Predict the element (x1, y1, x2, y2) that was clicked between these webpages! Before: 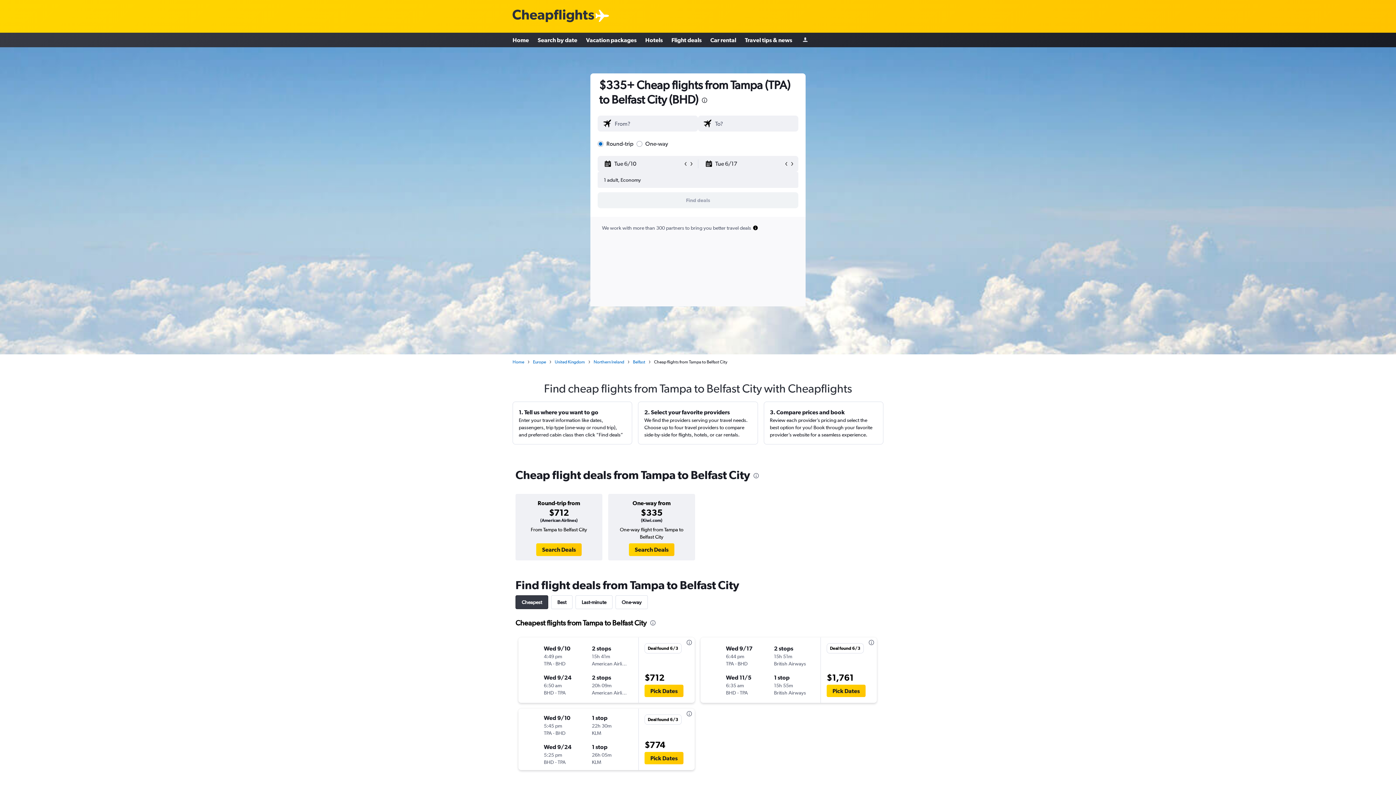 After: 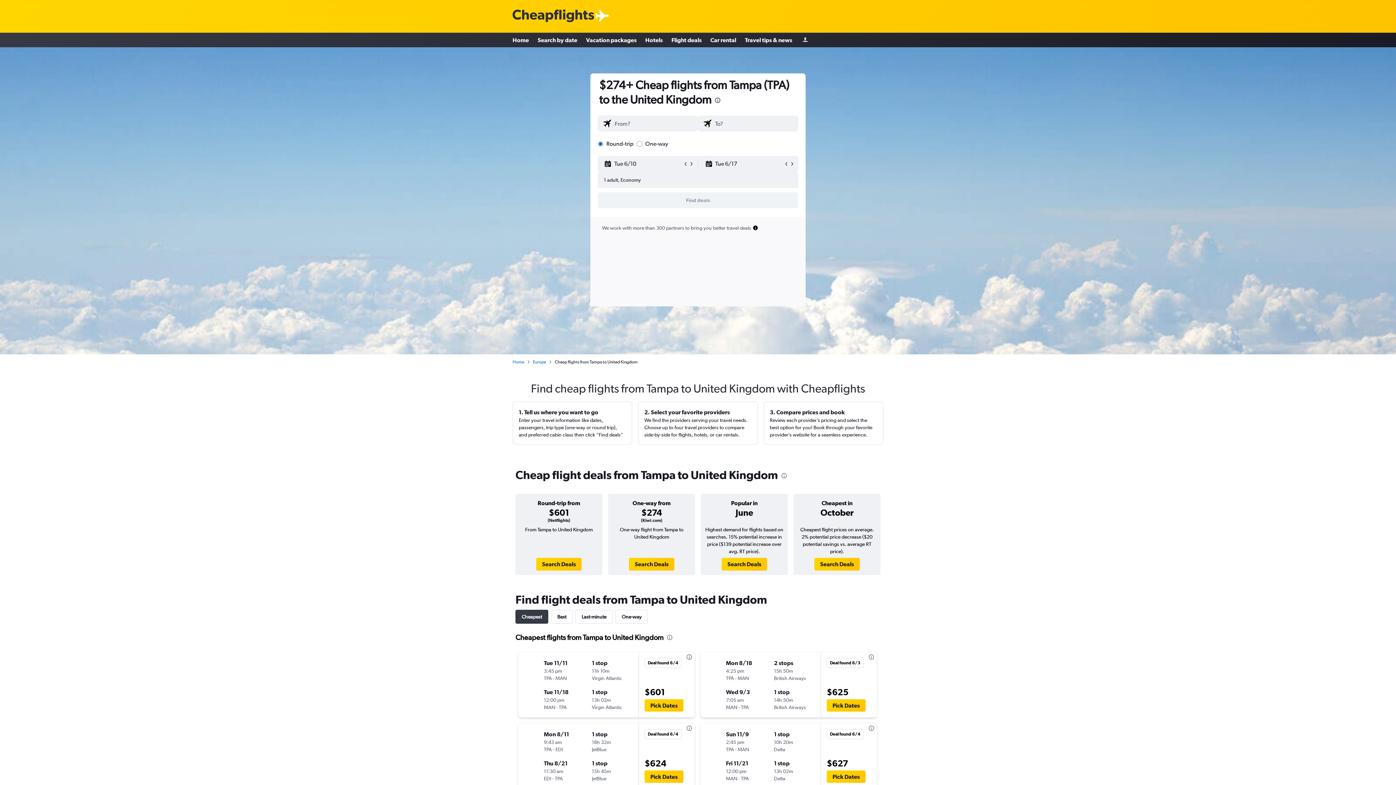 Action: bbox: (554, 358, 585, 365) label: United Kingdom